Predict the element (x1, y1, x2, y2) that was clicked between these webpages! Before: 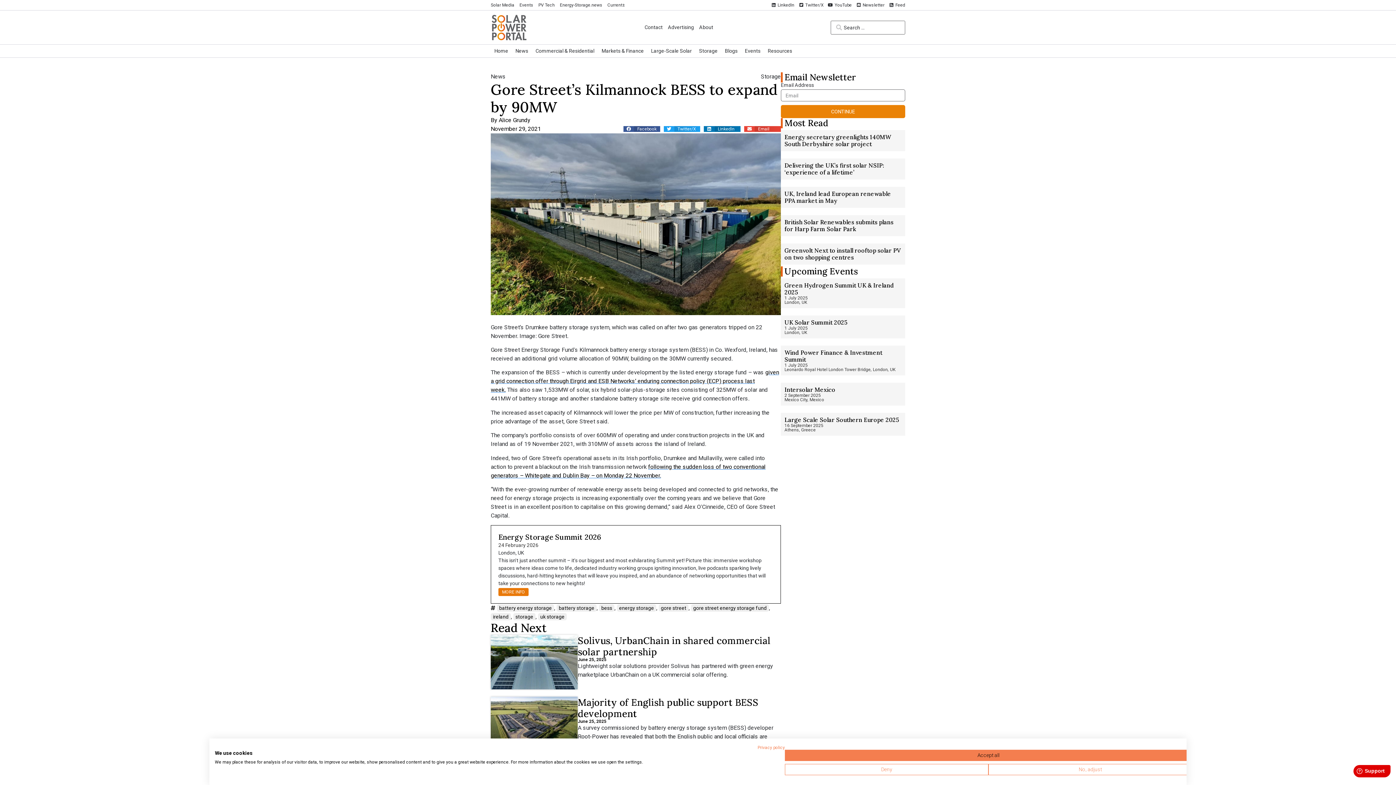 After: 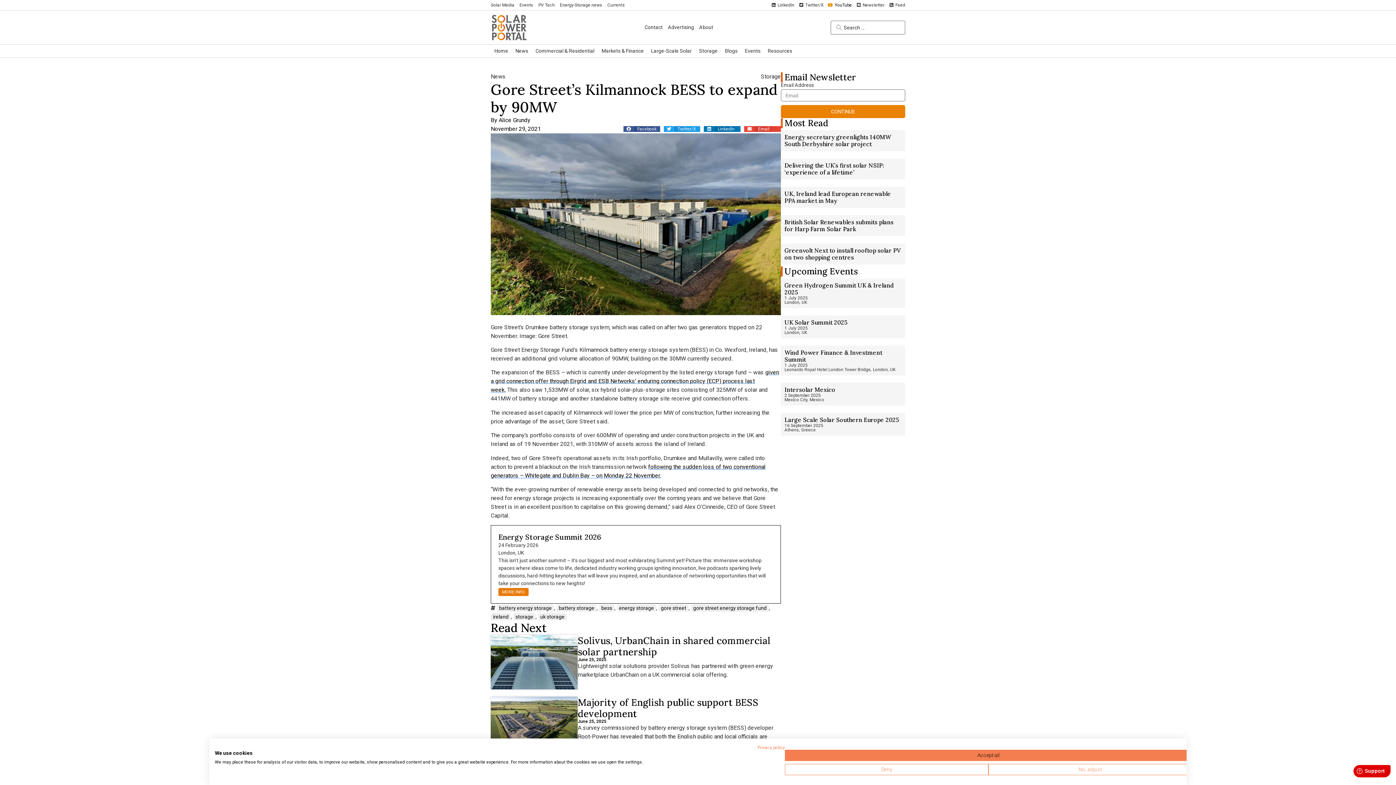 Action: bbox: (827, 1, 852, 8) label: YouTube